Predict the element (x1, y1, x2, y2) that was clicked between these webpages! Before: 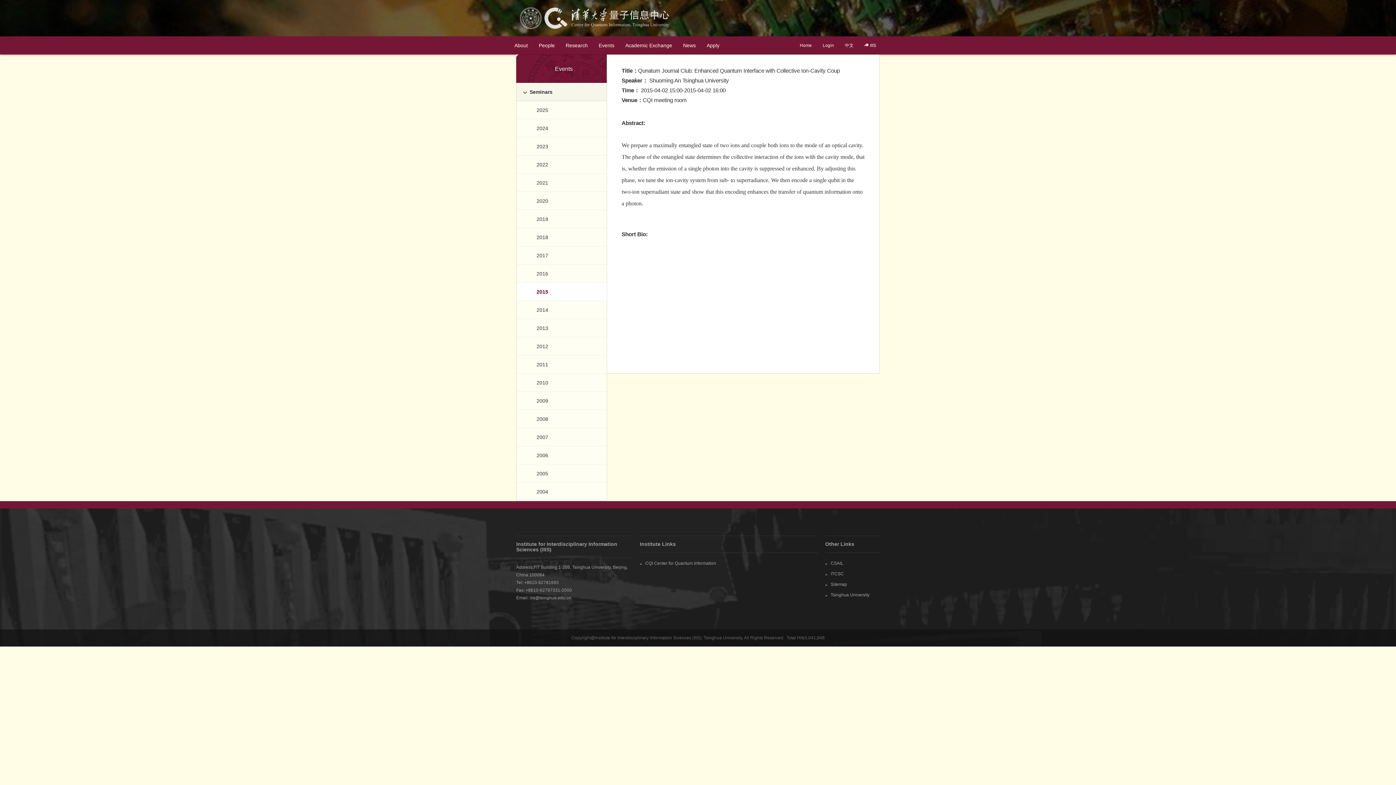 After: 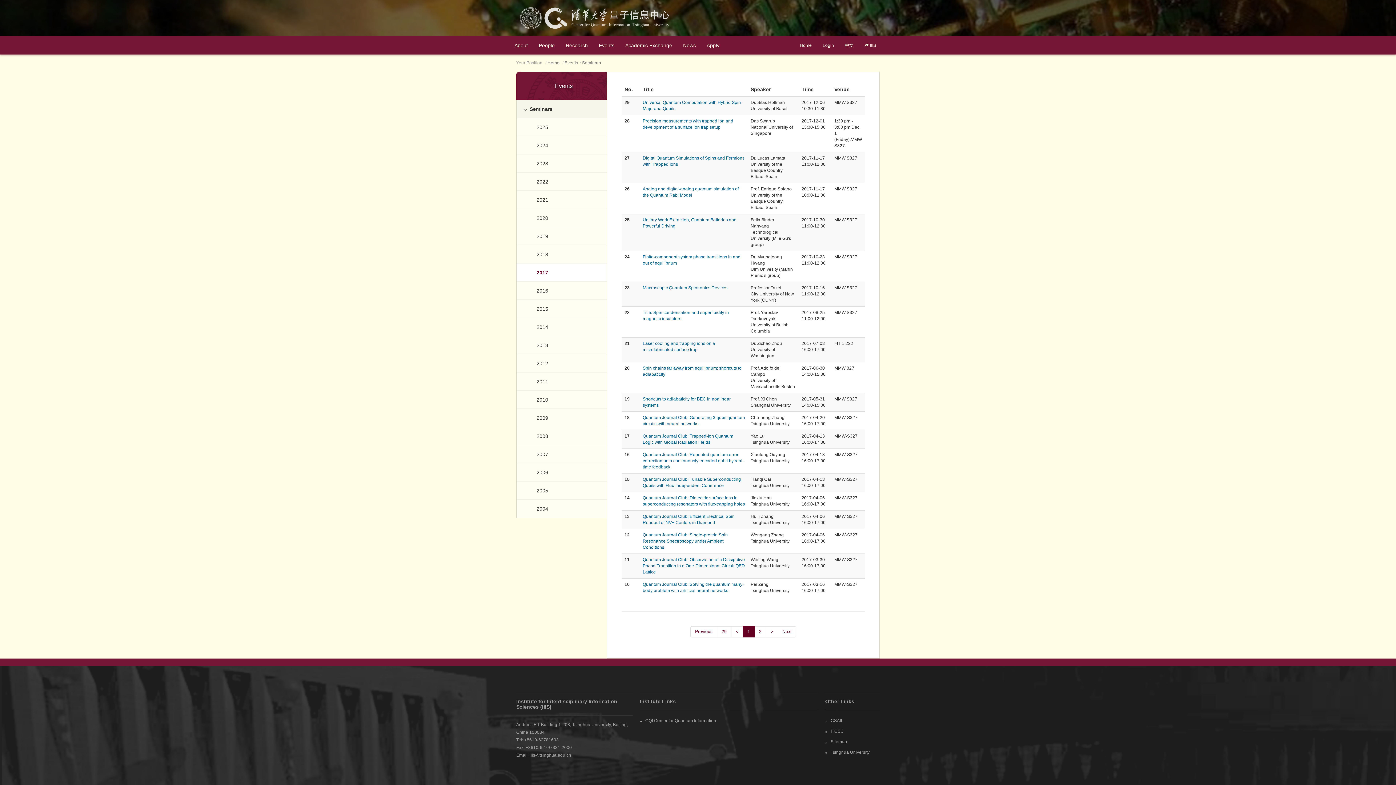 Action: label: 2017 bbox: (516, 246, 606, 264)